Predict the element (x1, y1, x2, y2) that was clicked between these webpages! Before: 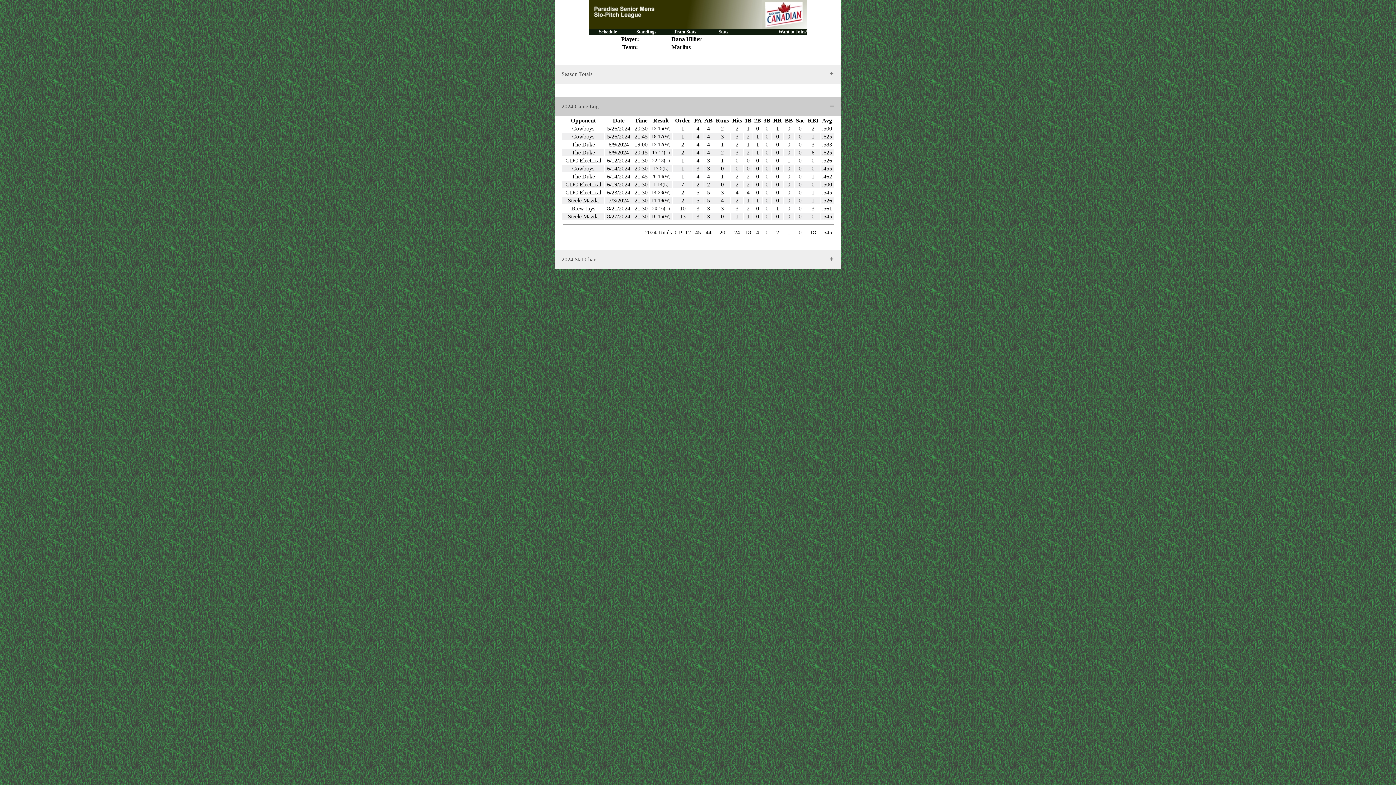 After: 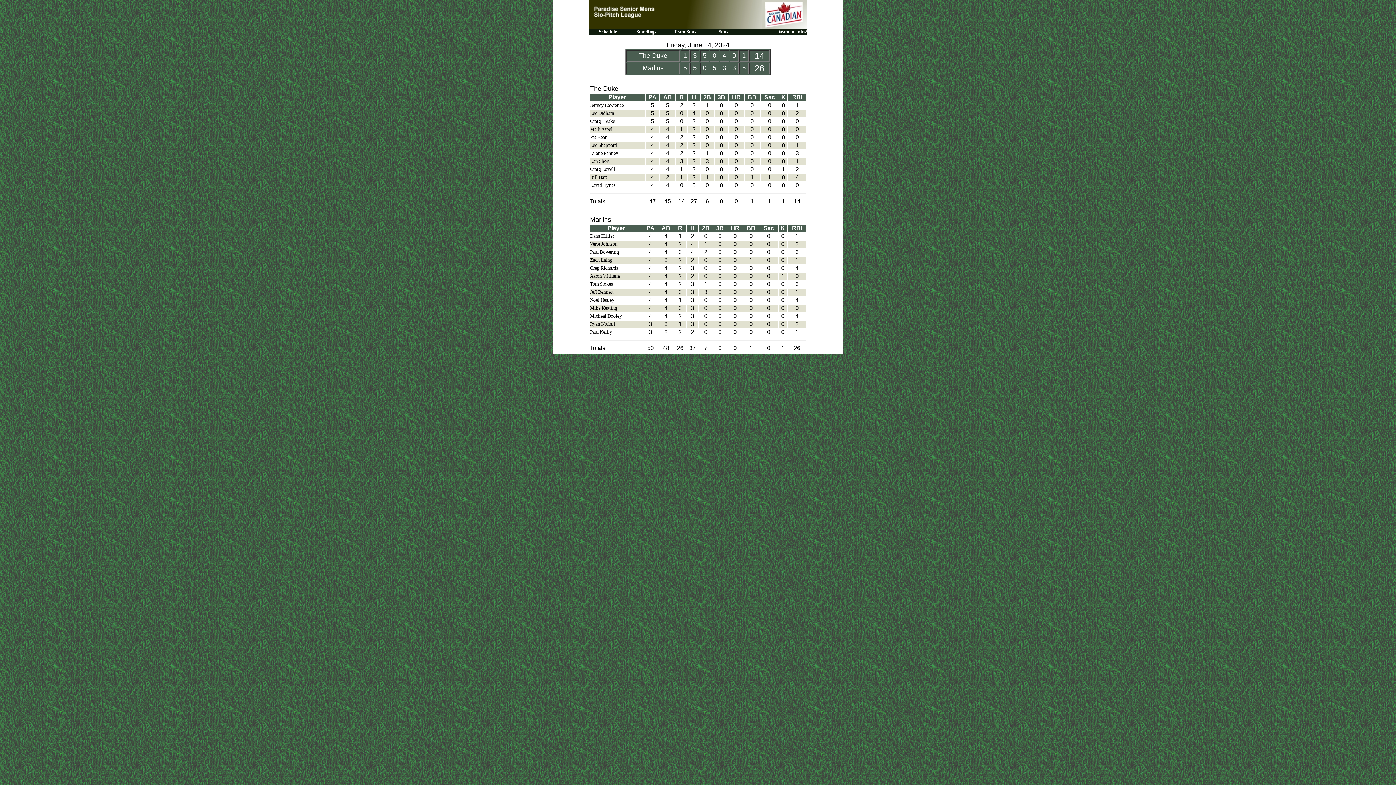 Action: bbox: (651, 173, 670, 179) label: 26-14(W)